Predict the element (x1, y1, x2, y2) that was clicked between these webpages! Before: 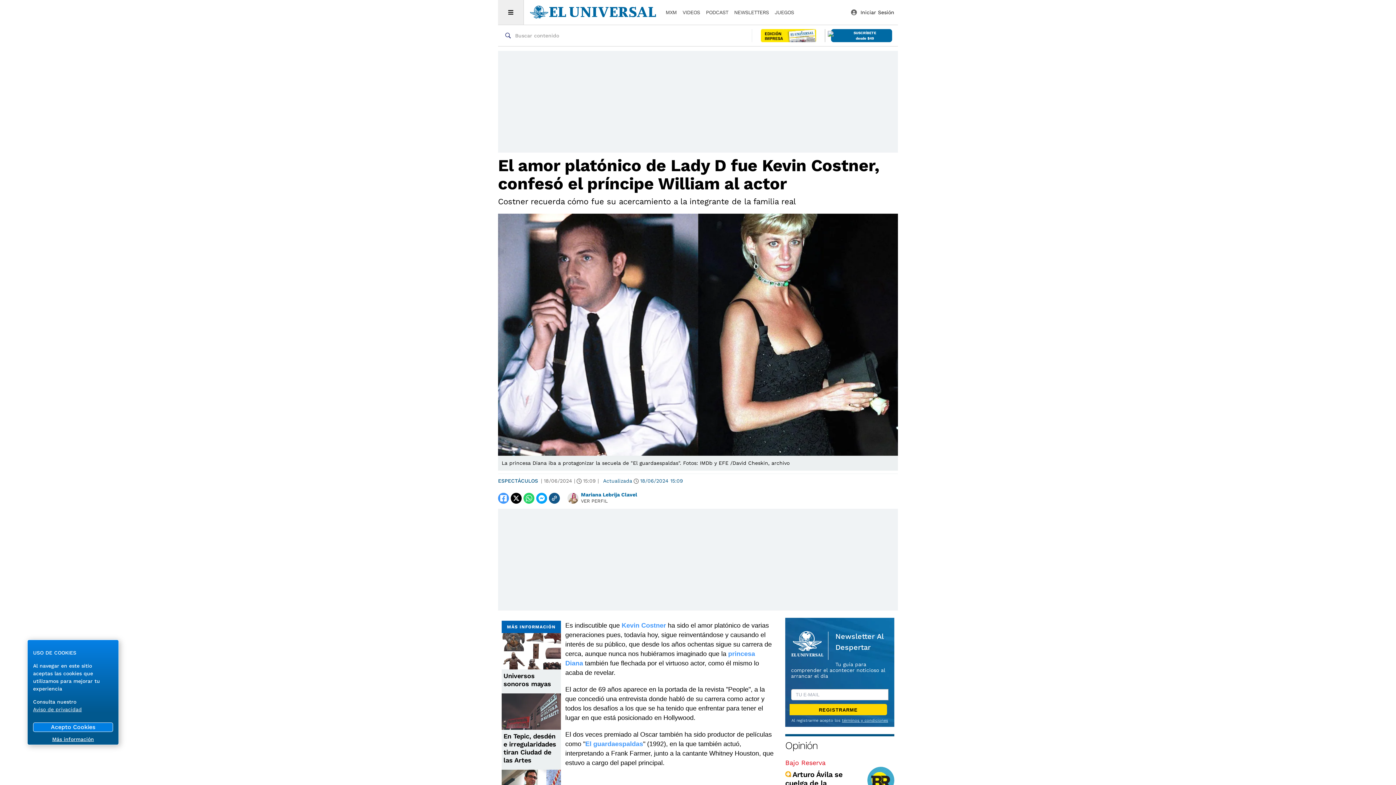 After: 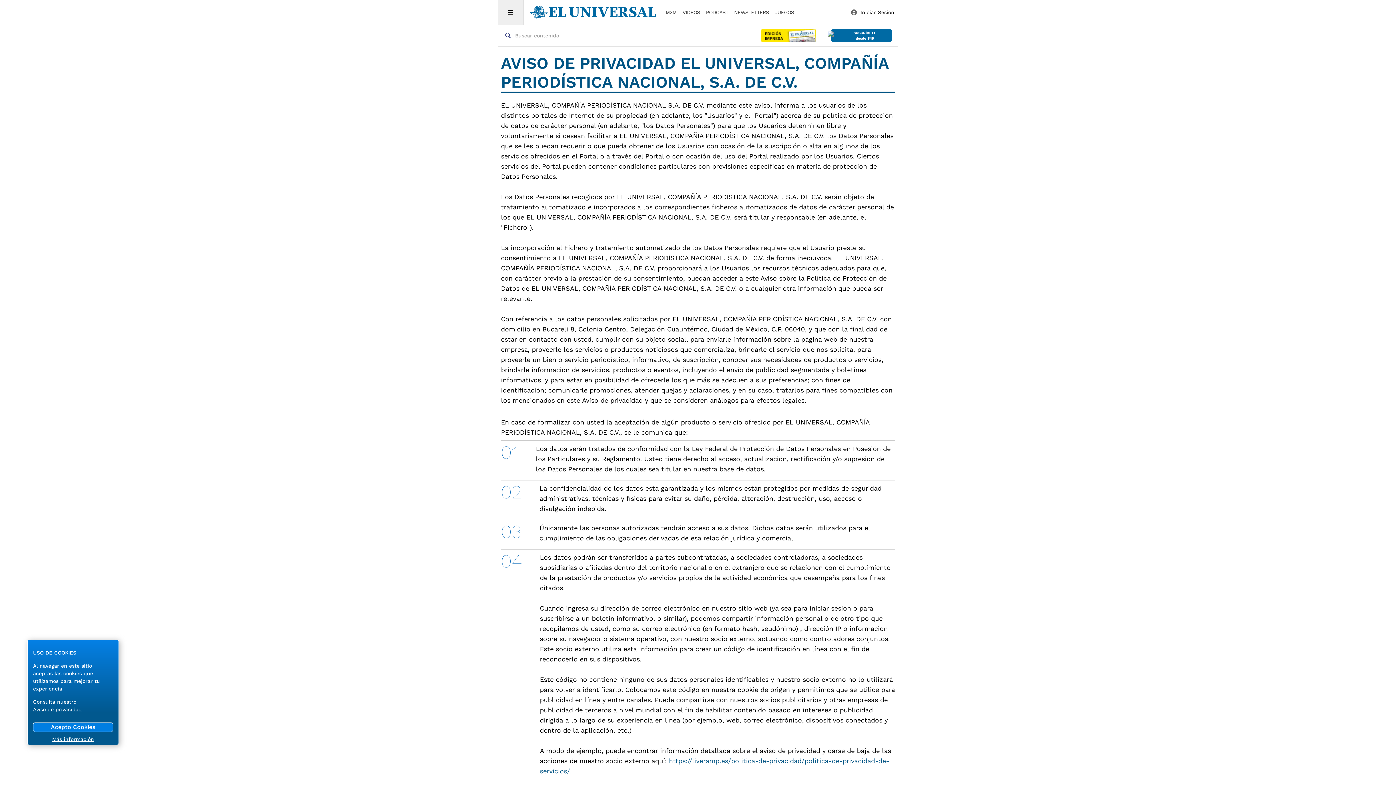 Action: label: Más información bbox: (52, 736, 94, 742)